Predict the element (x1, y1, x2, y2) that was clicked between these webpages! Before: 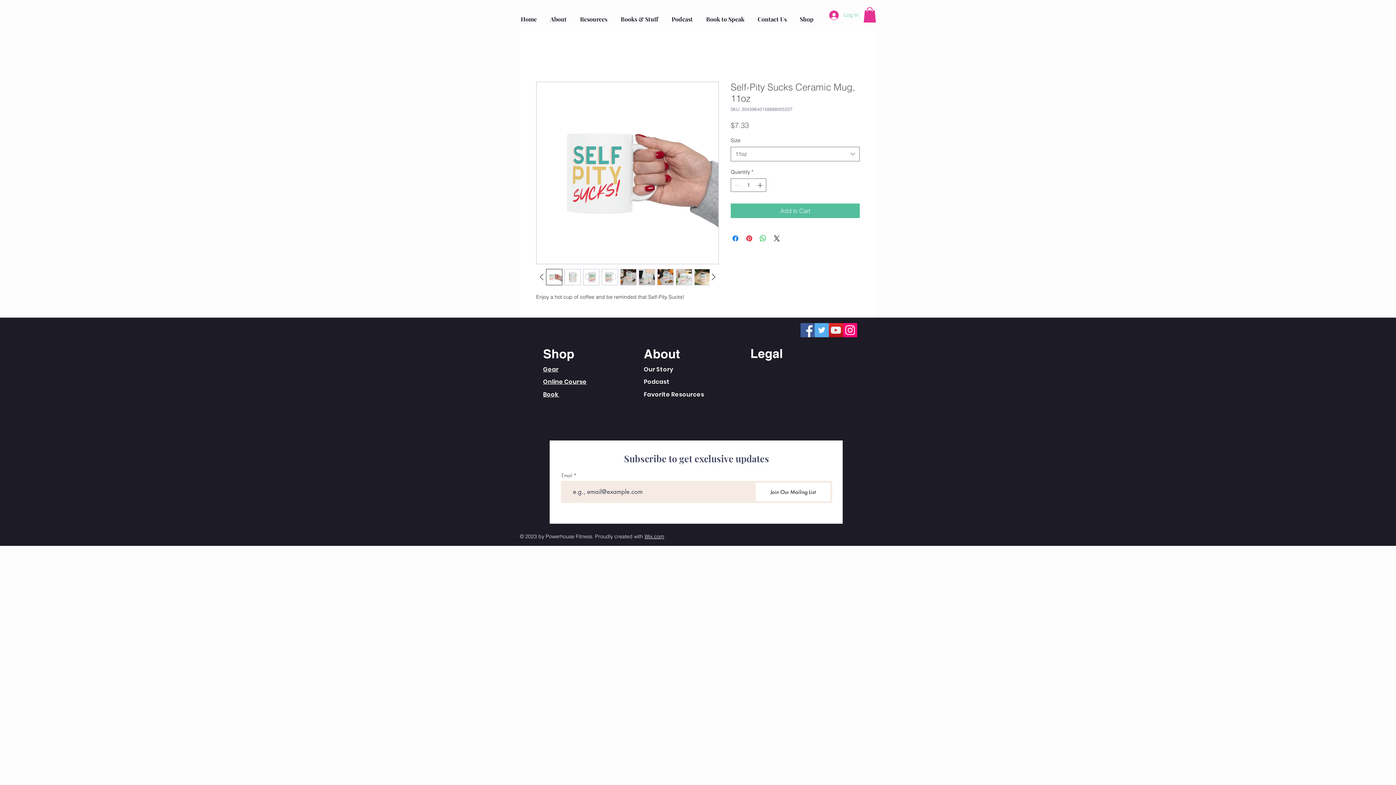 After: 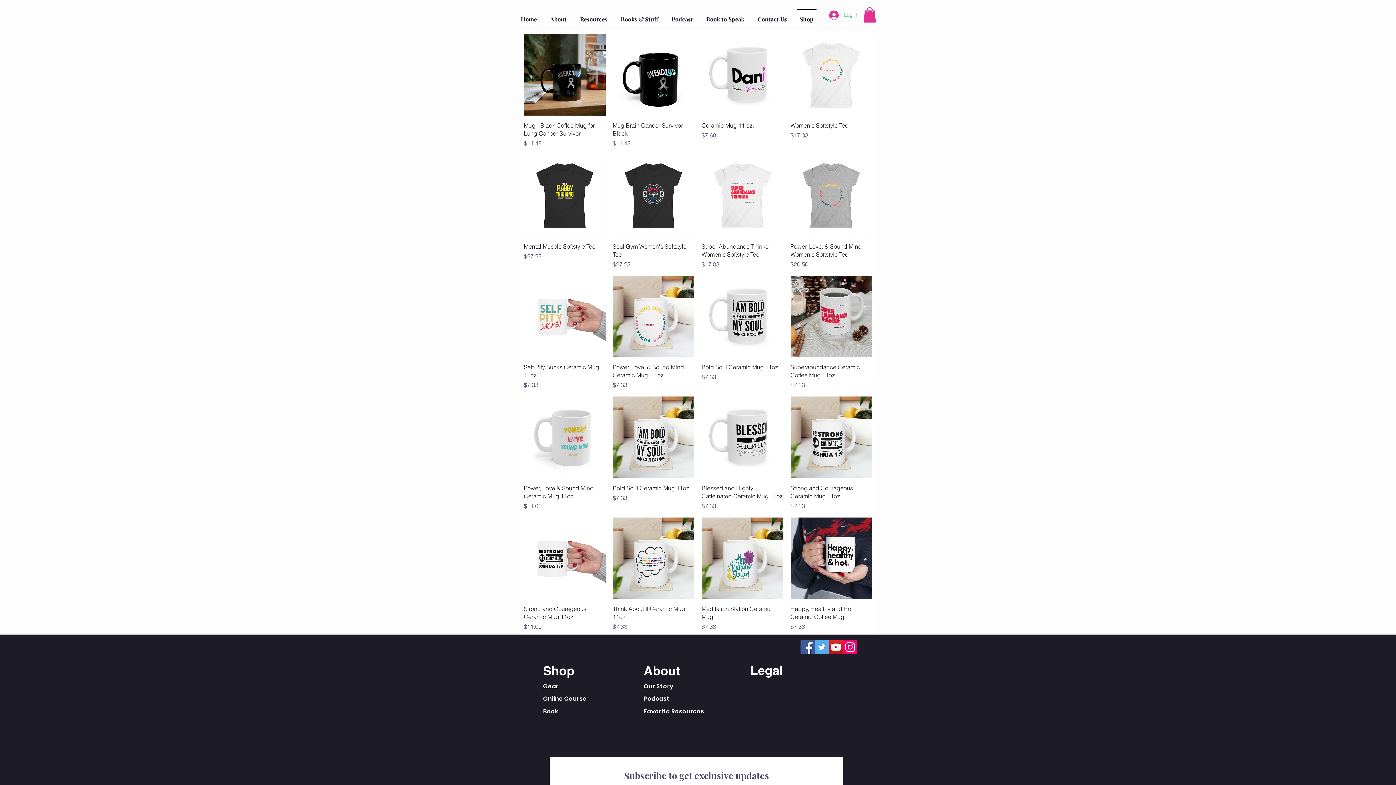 Action: label: Shop bbox: (793, 8, 820, 23)